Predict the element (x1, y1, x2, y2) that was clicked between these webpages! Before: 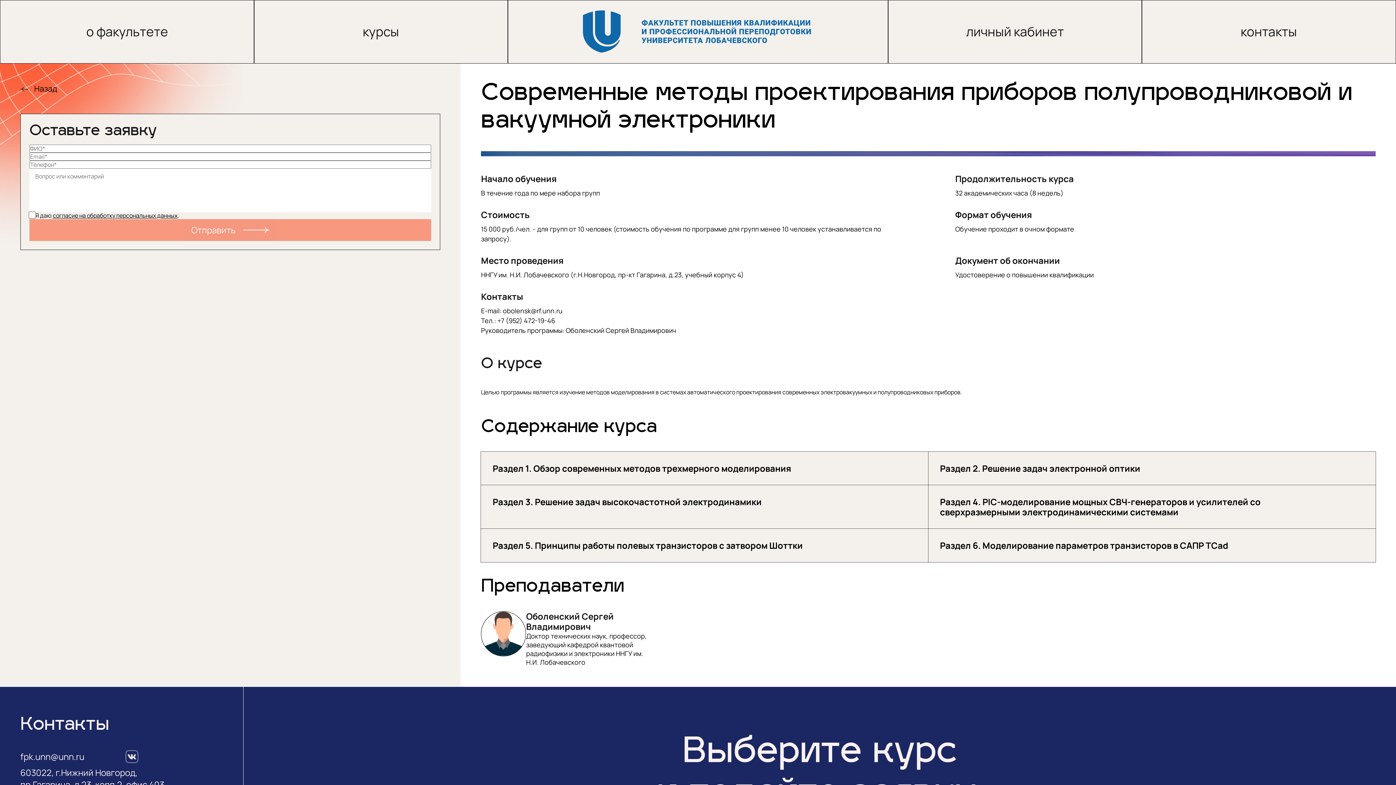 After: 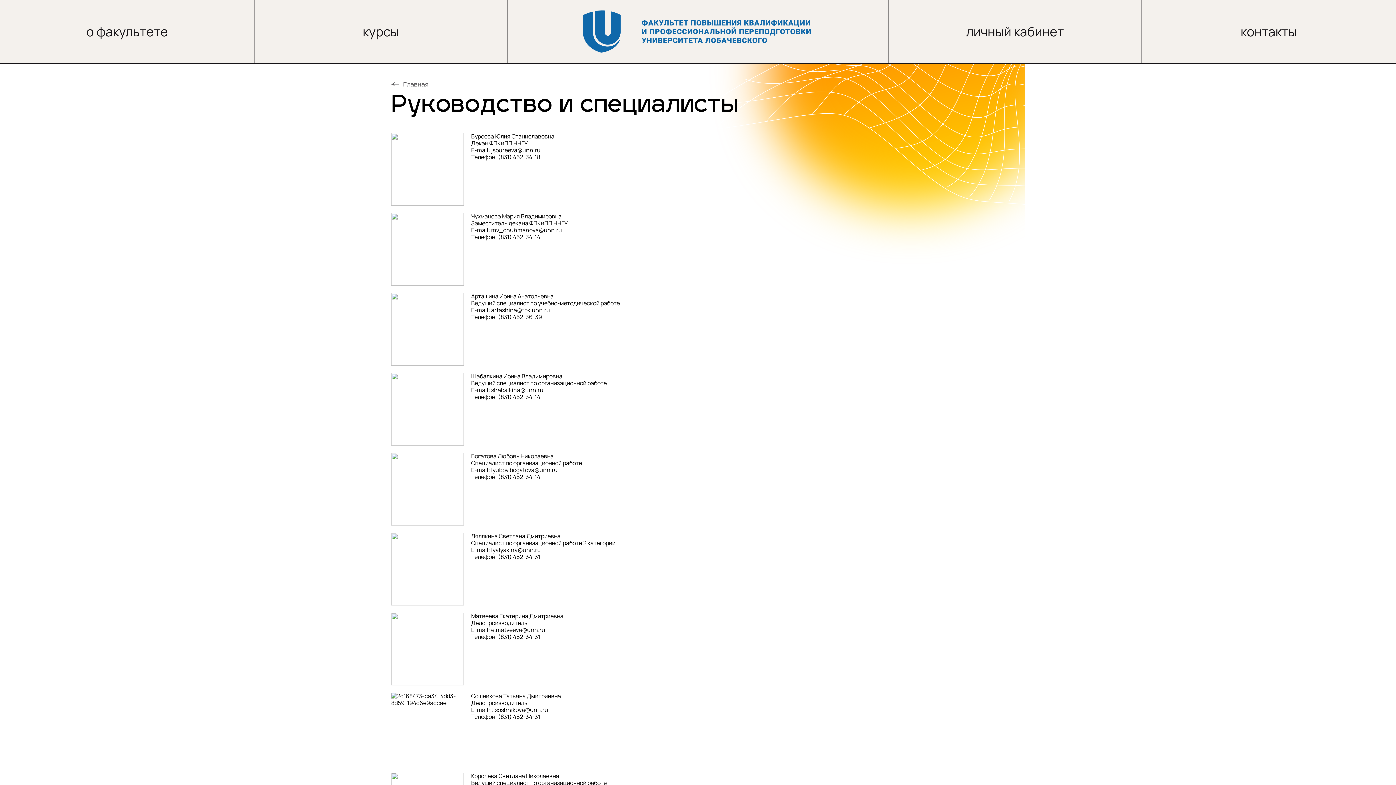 Action: bbox: (86, 24, 168, 39) label: о факультете